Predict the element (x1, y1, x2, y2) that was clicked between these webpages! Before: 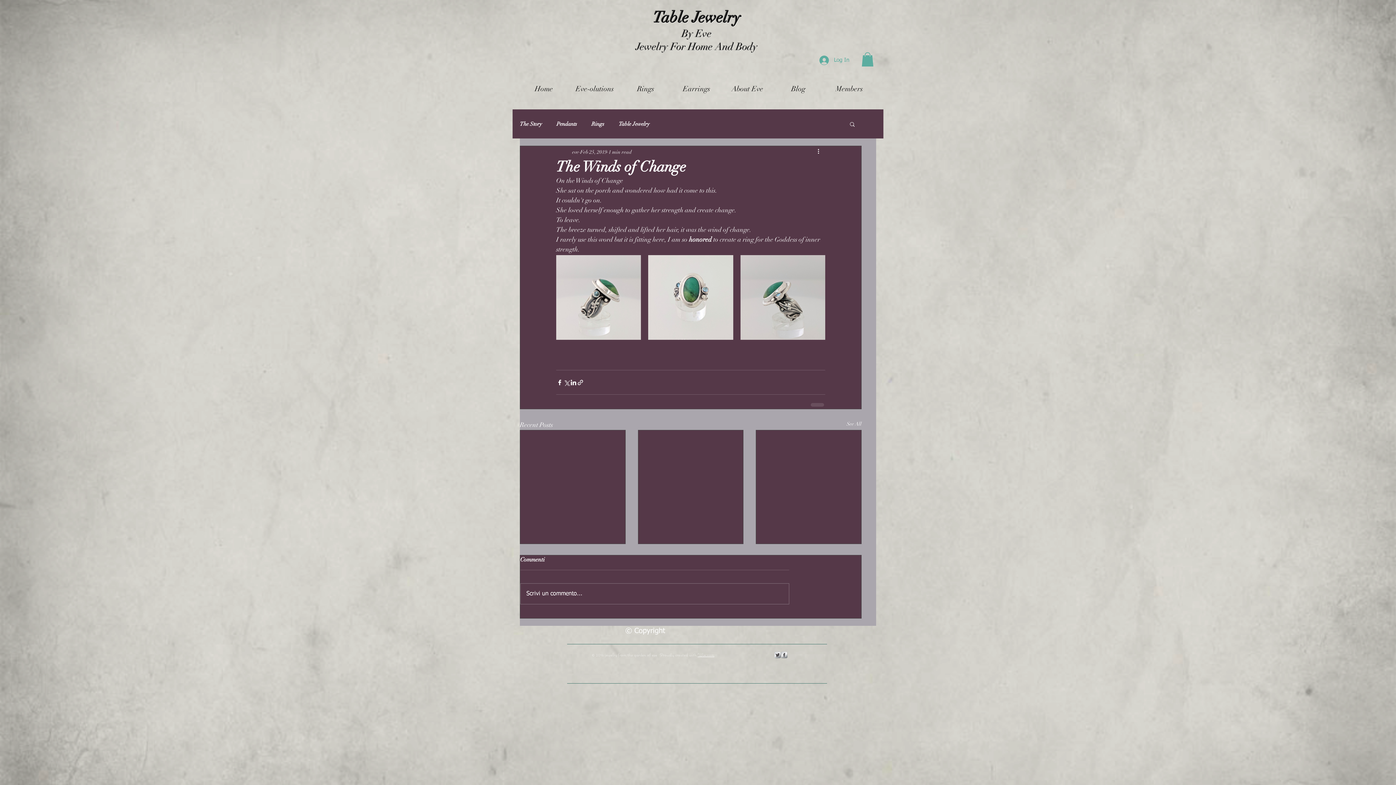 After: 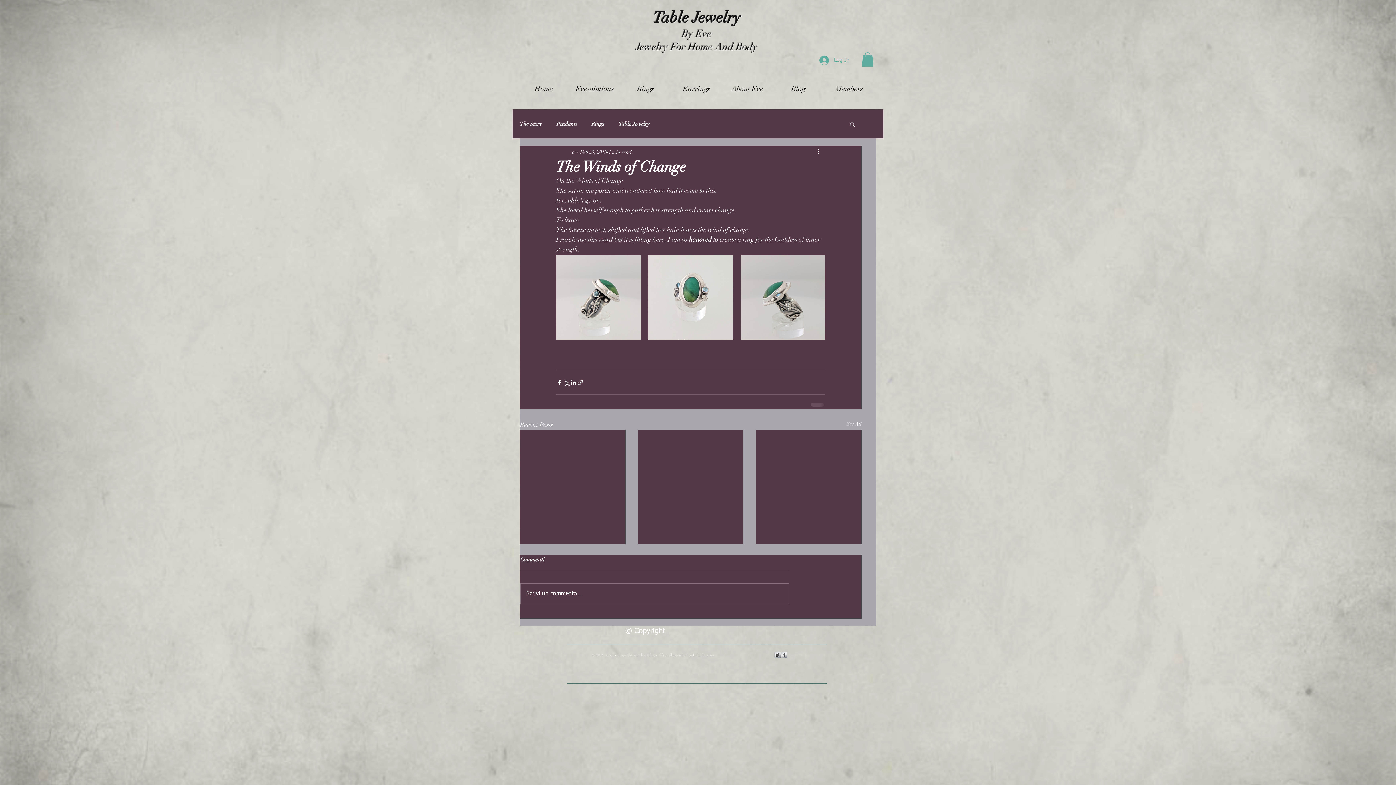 Action: bbox: (861, 52, 873, 66)